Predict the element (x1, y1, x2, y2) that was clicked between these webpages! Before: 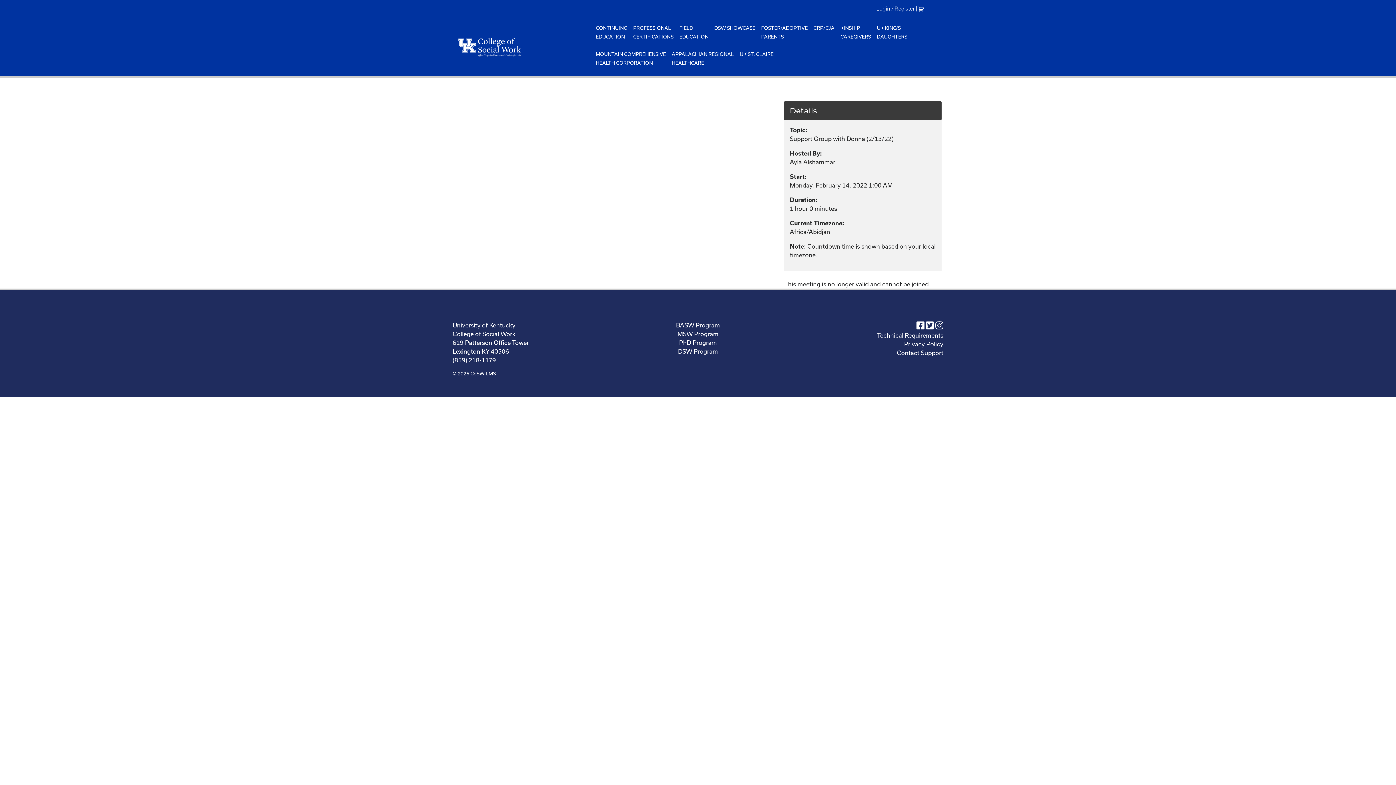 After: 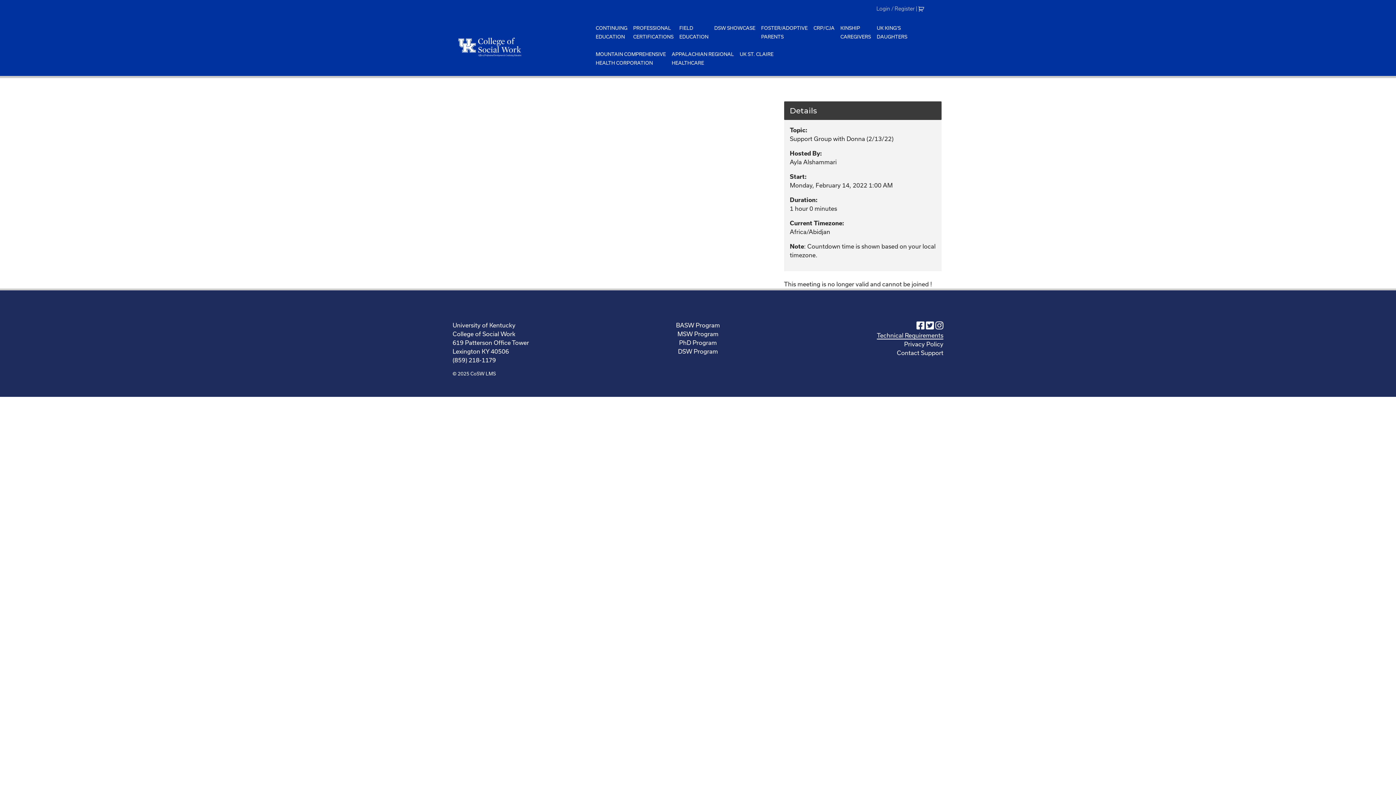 Action: label: Technical Requirements bbox: (877, 331, 943, 339)